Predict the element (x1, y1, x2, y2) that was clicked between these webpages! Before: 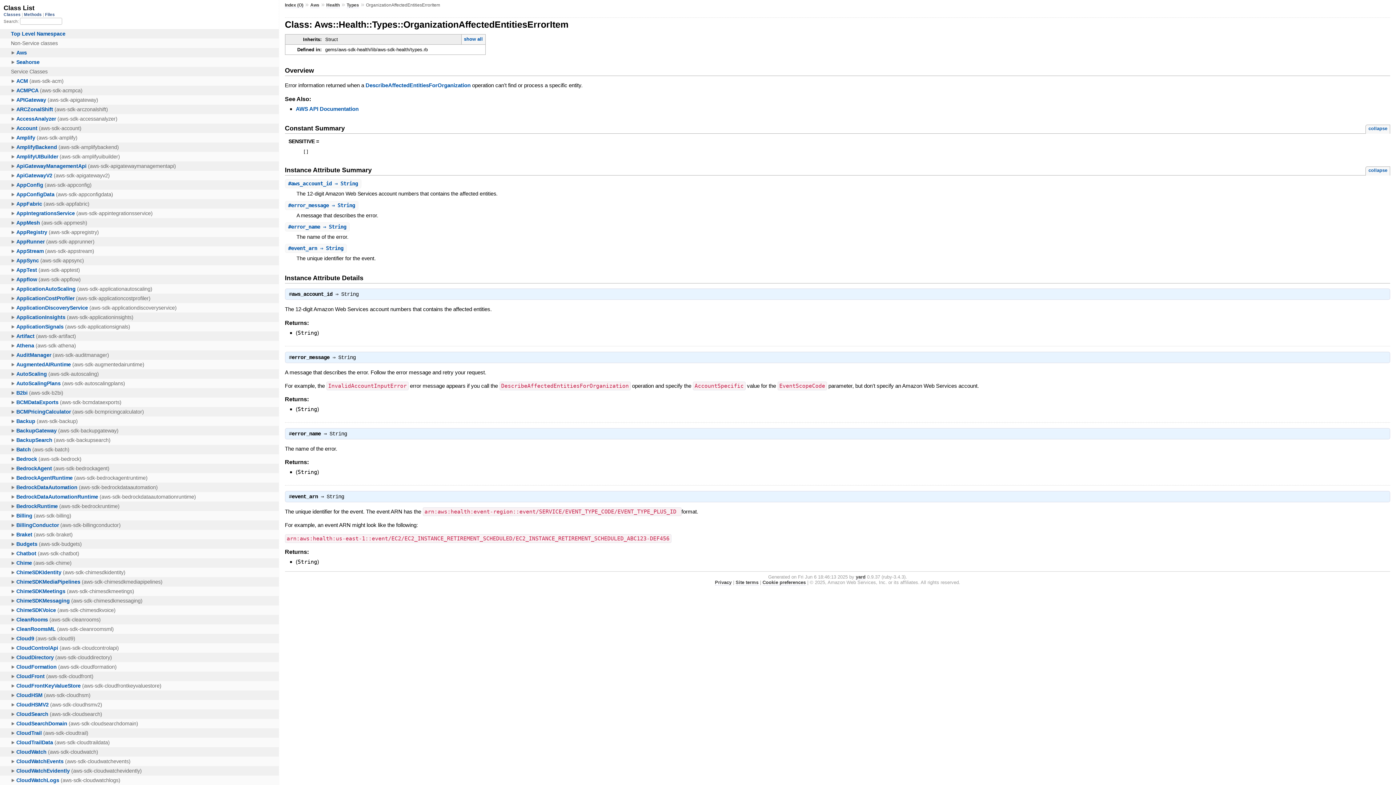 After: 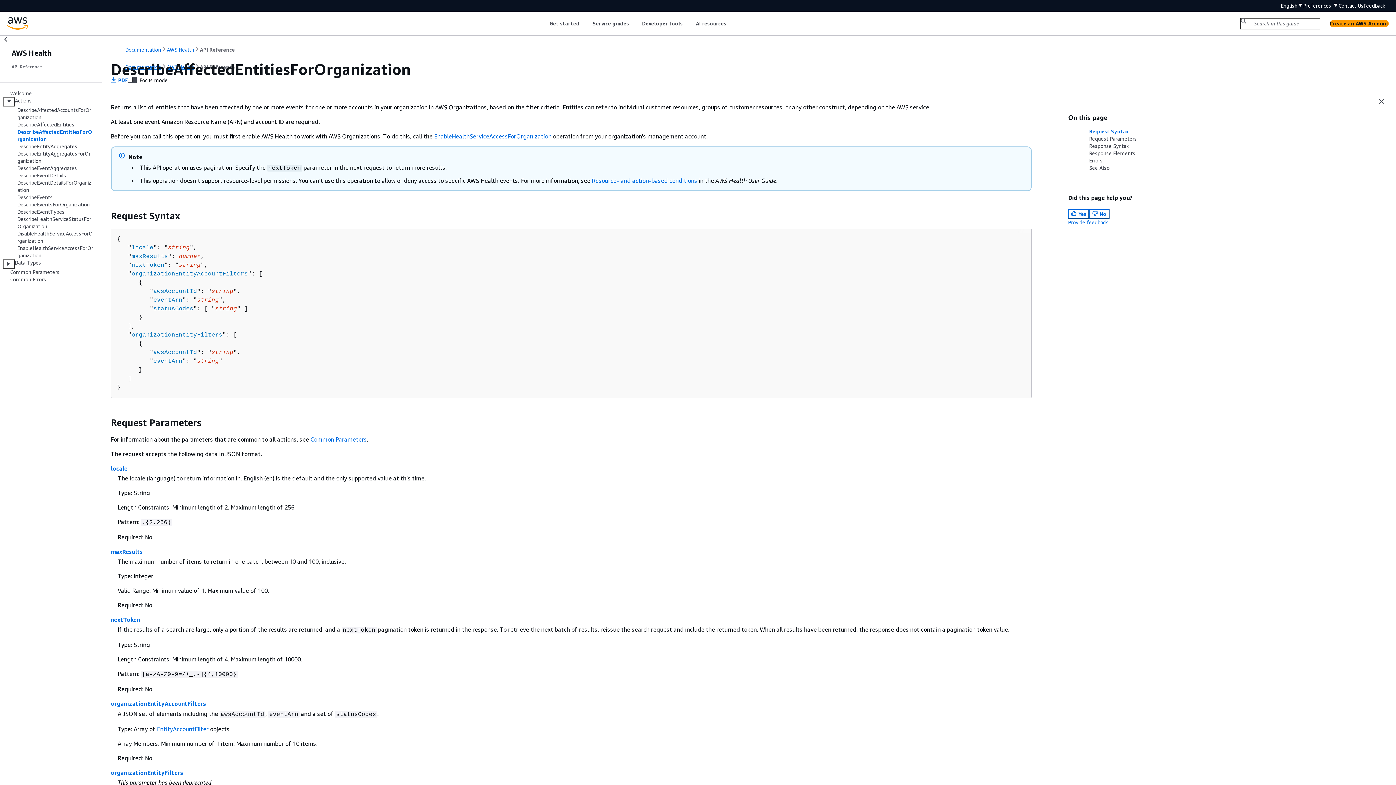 Action: bbox: (365, 82, 470, 88) label: DescribeAffectedEntitiesForOrganization